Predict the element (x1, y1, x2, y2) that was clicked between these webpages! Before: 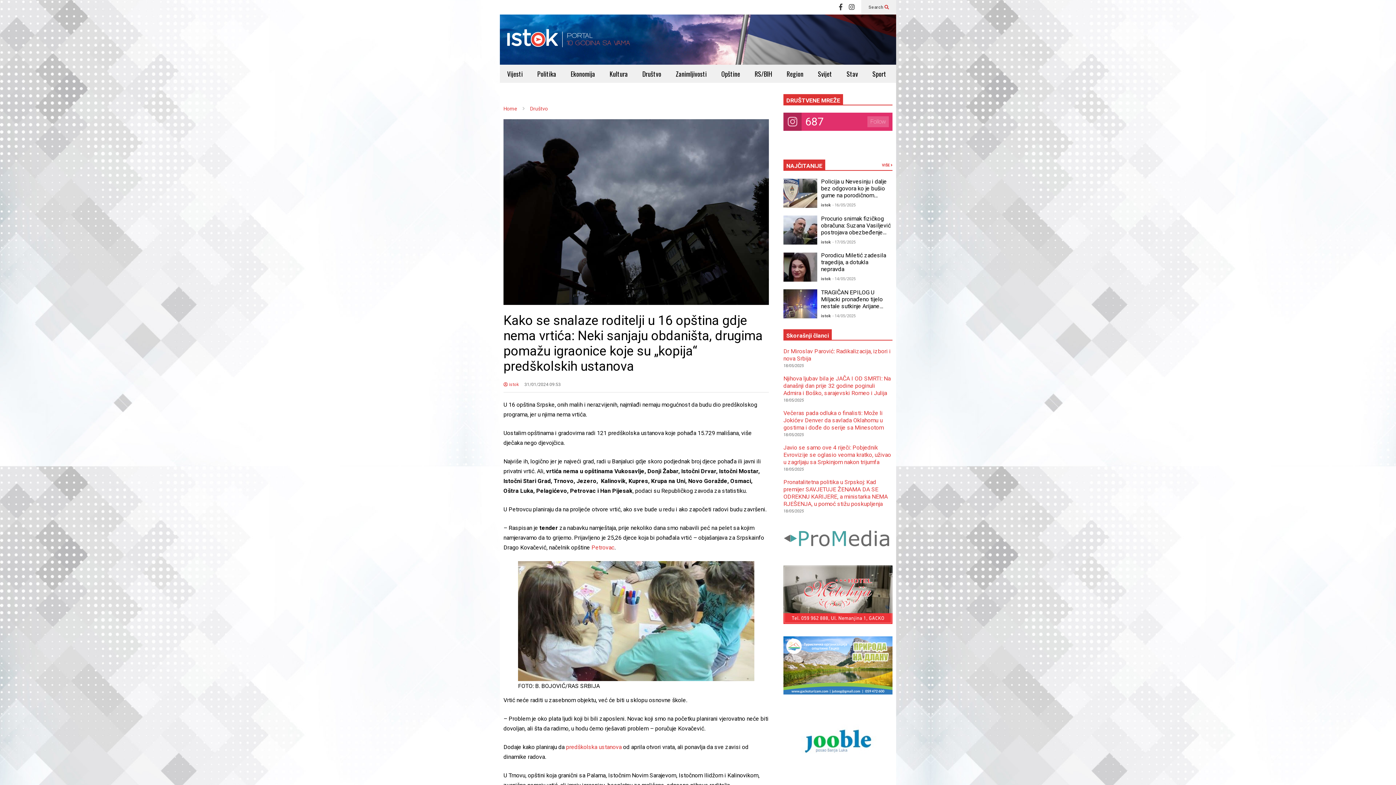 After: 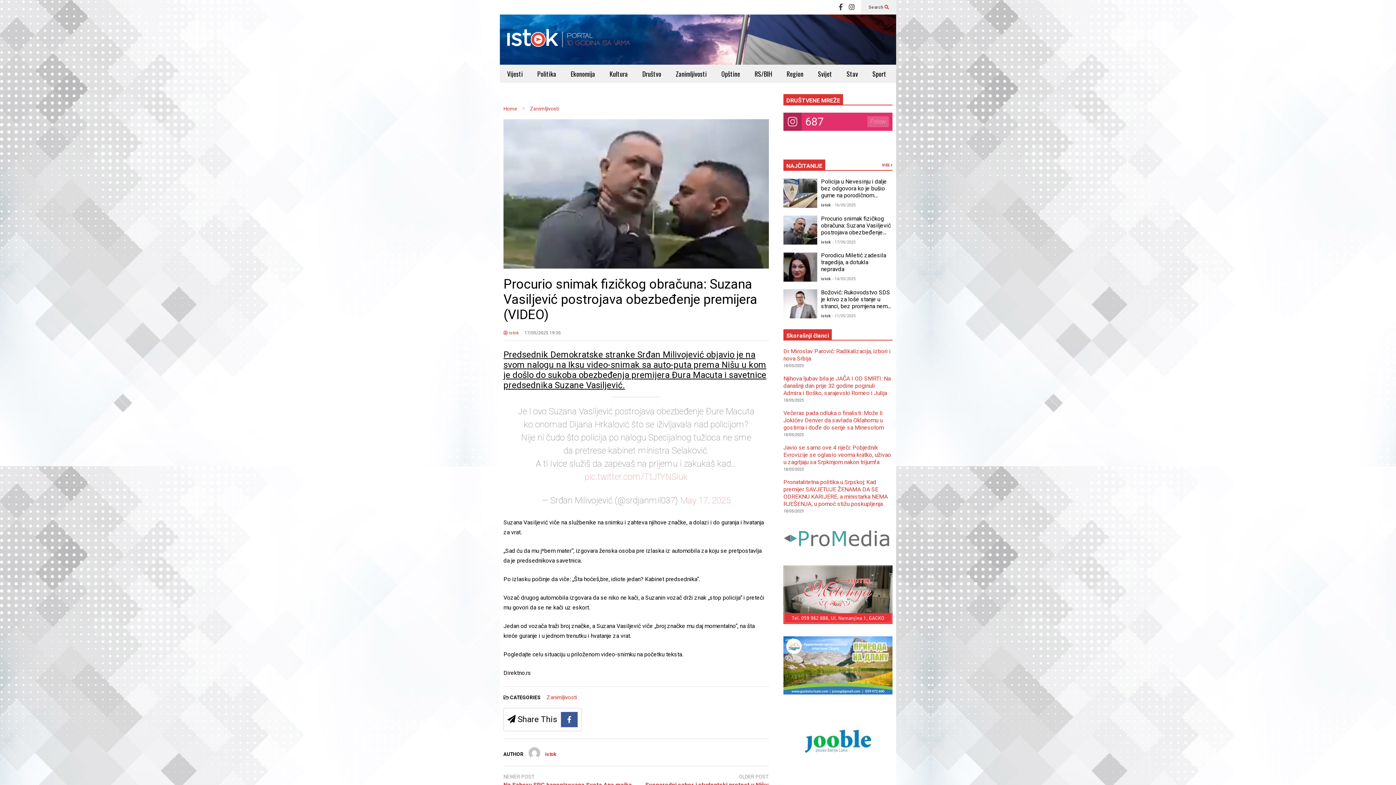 Action: bbox: (832, 239, 855, 244) label: - 17/05/2025